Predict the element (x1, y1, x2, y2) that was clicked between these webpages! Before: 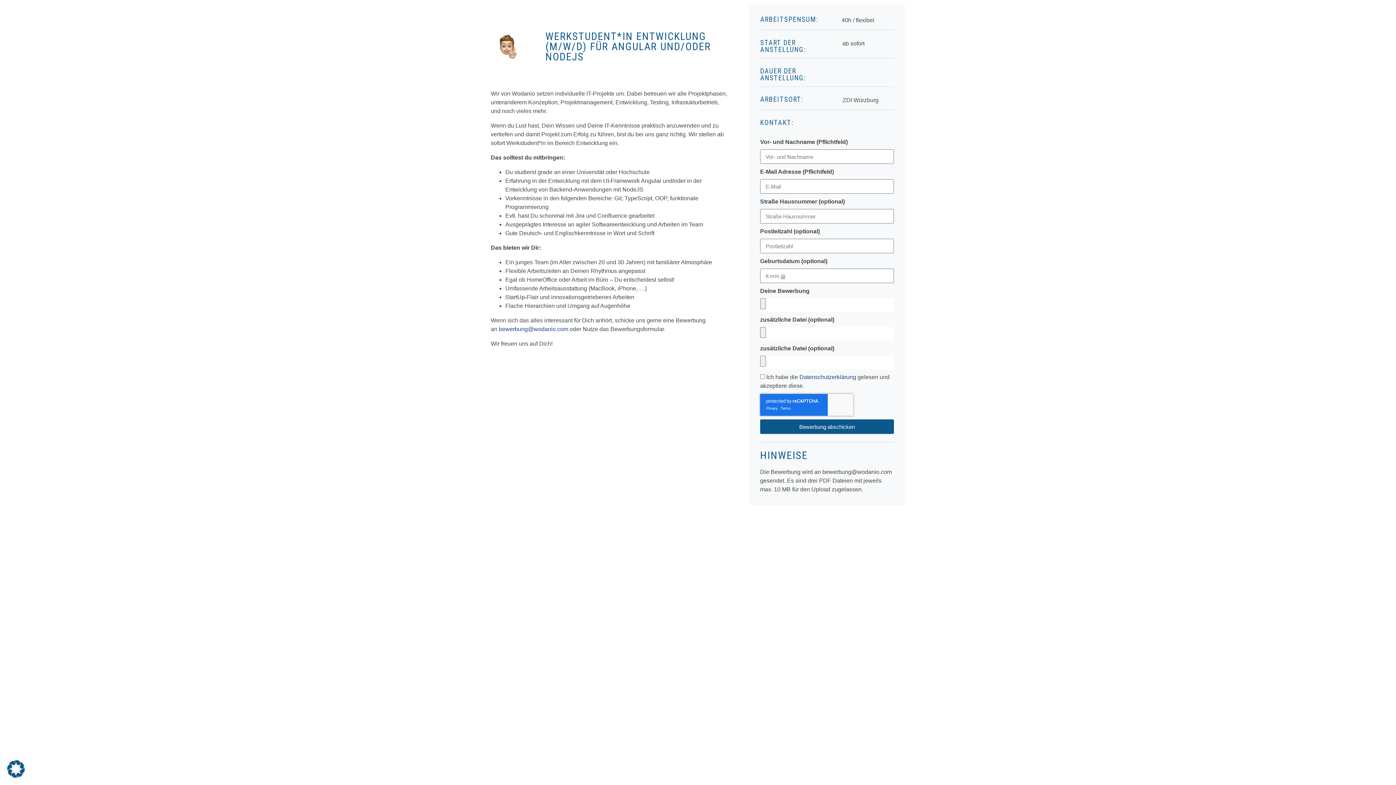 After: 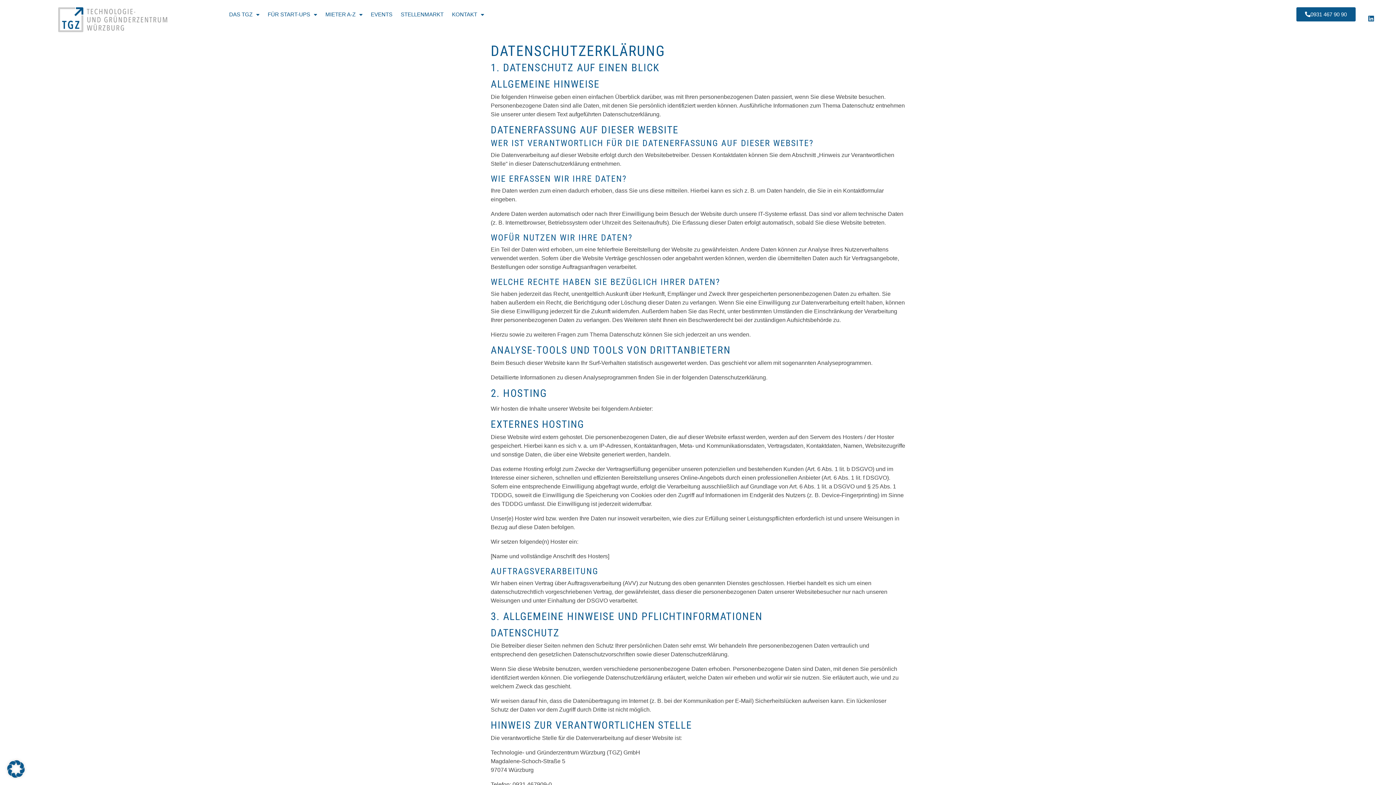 Action: label: Datenschutzerklärung bbox: (799, 374, 856, 380)